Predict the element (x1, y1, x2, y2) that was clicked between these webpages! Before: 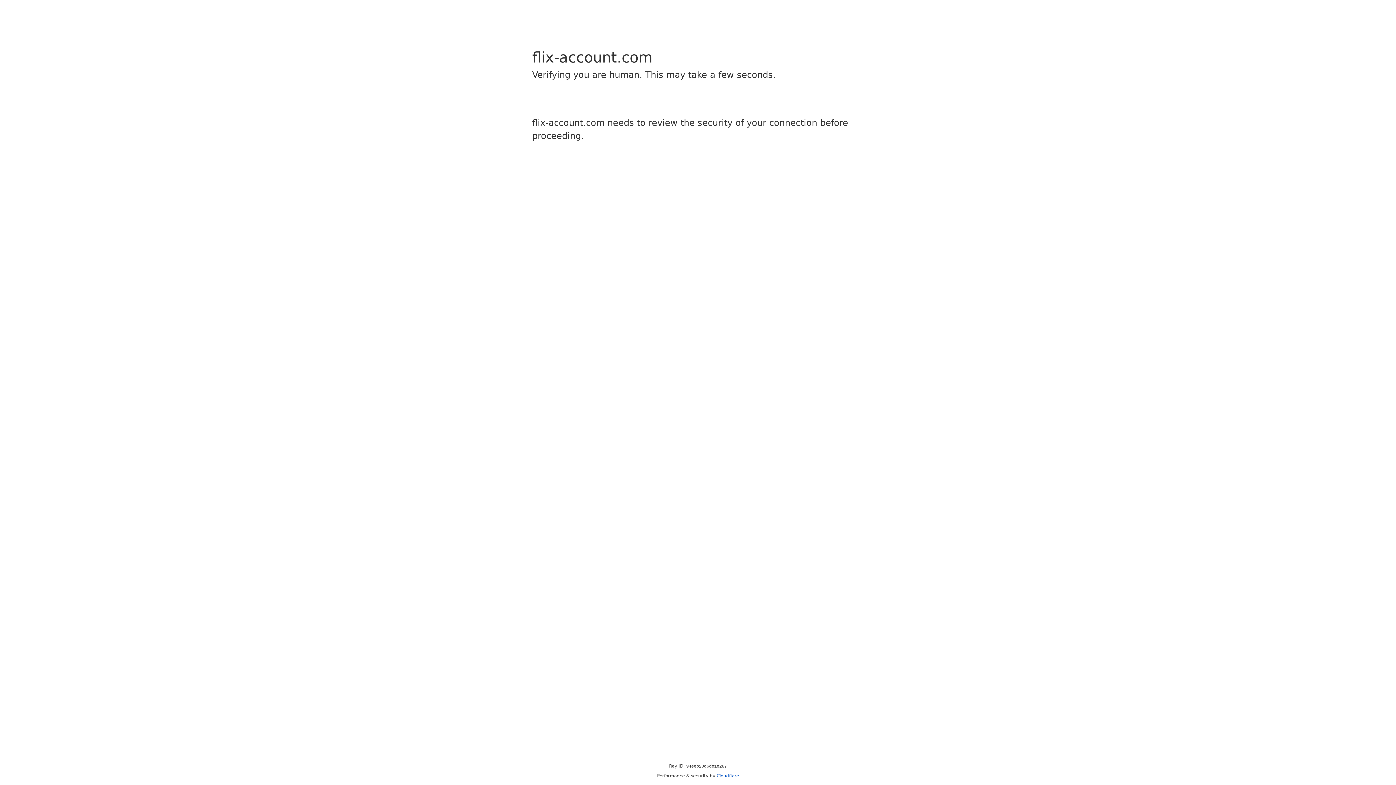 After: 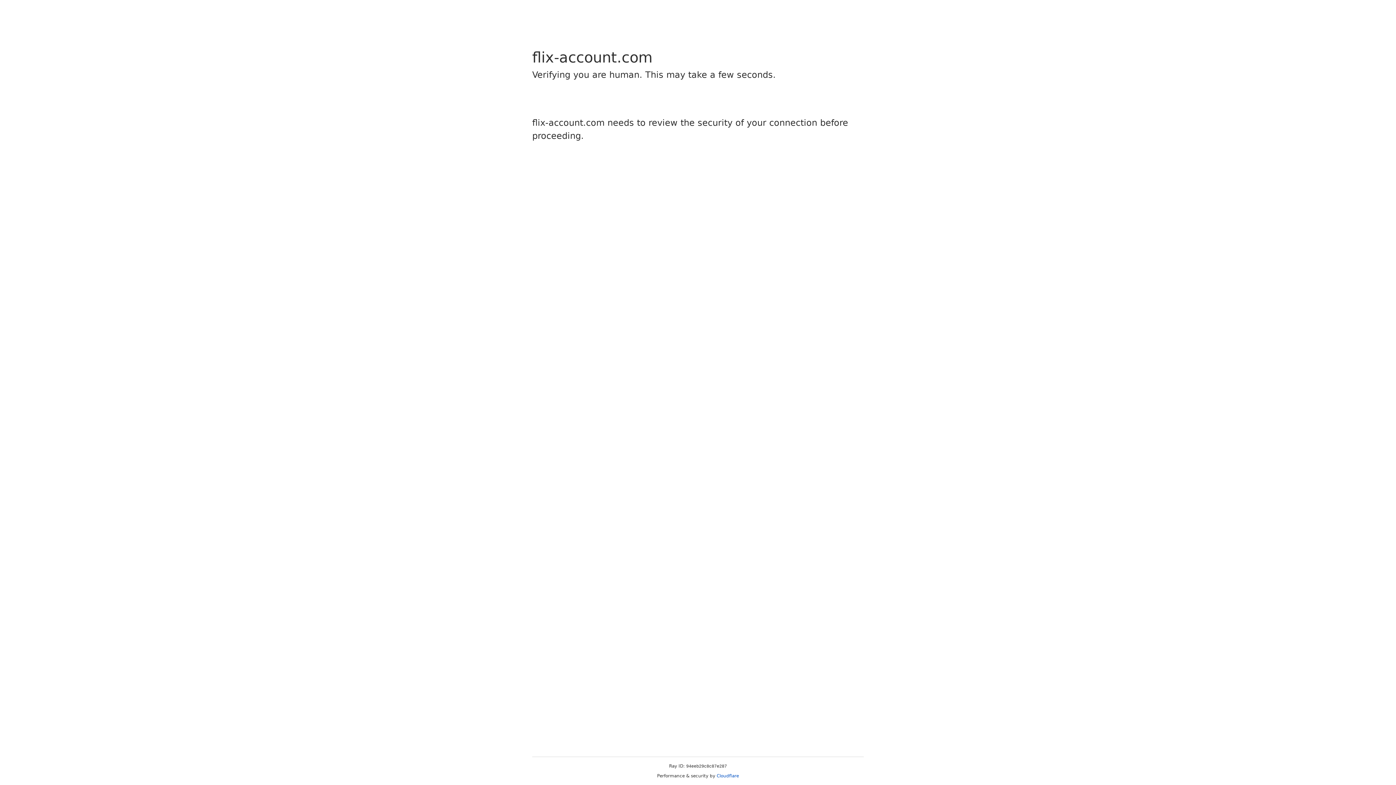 Action: bbox: (716, 773, 739, 778) label: Cloudflare